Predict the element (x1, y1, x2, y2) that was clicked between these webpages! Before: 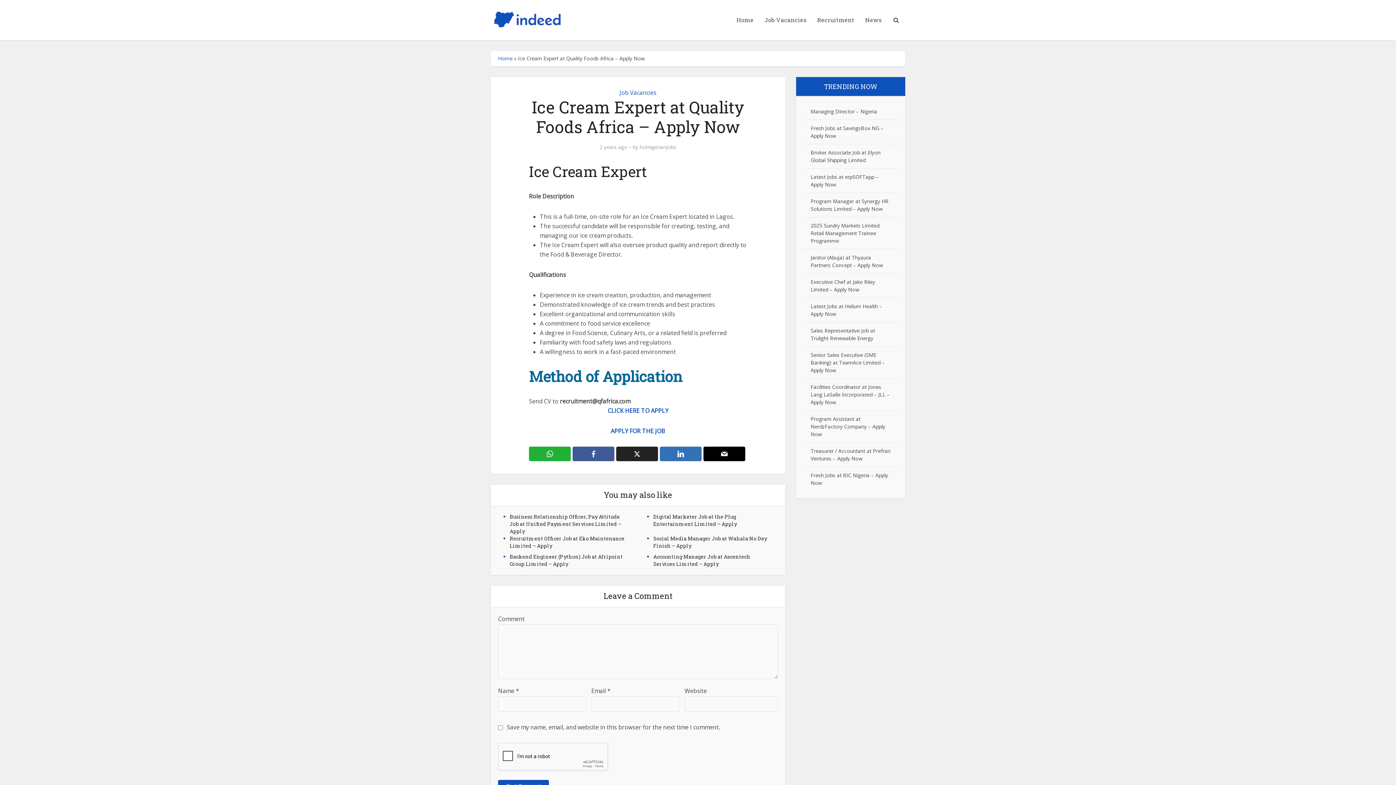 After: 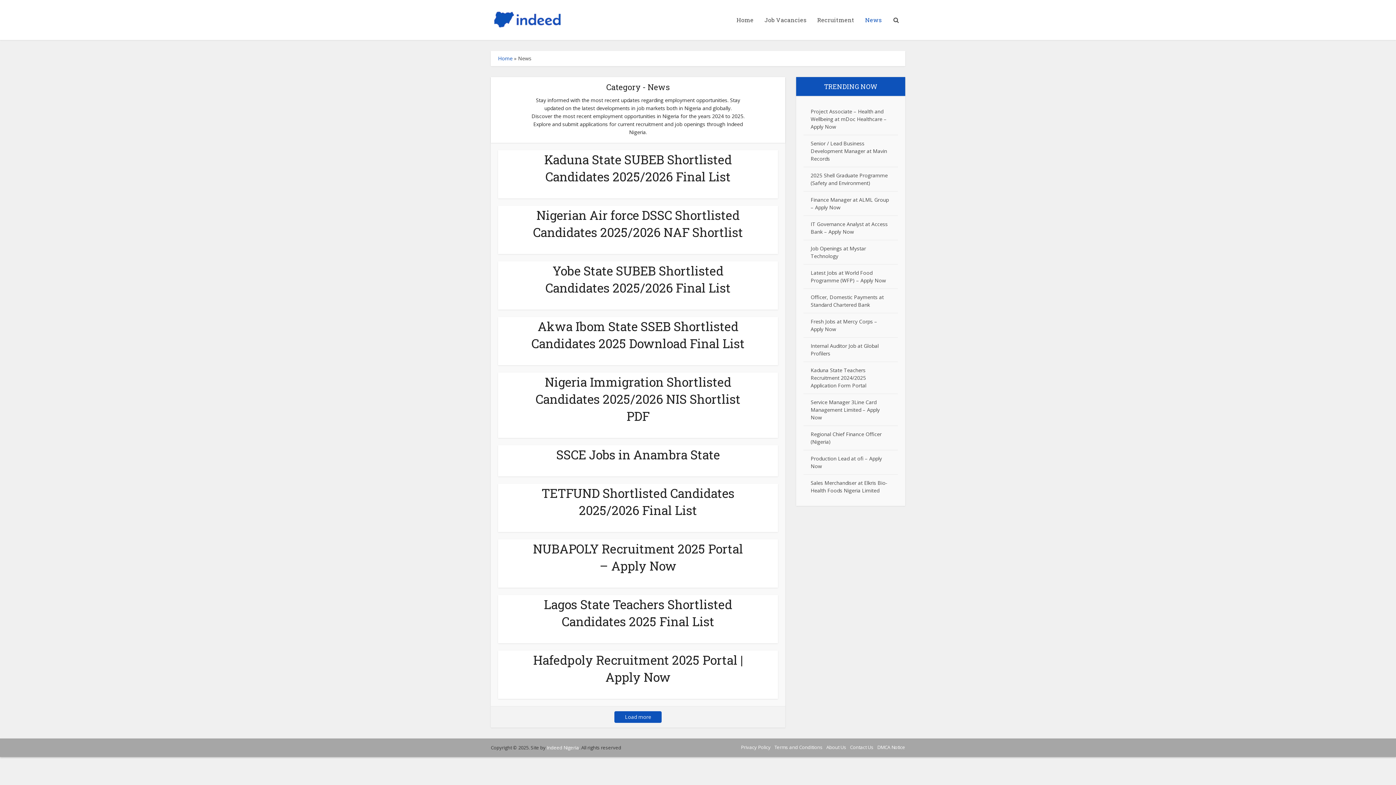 Action: bbox: (860, 0, 887, 40) label: News